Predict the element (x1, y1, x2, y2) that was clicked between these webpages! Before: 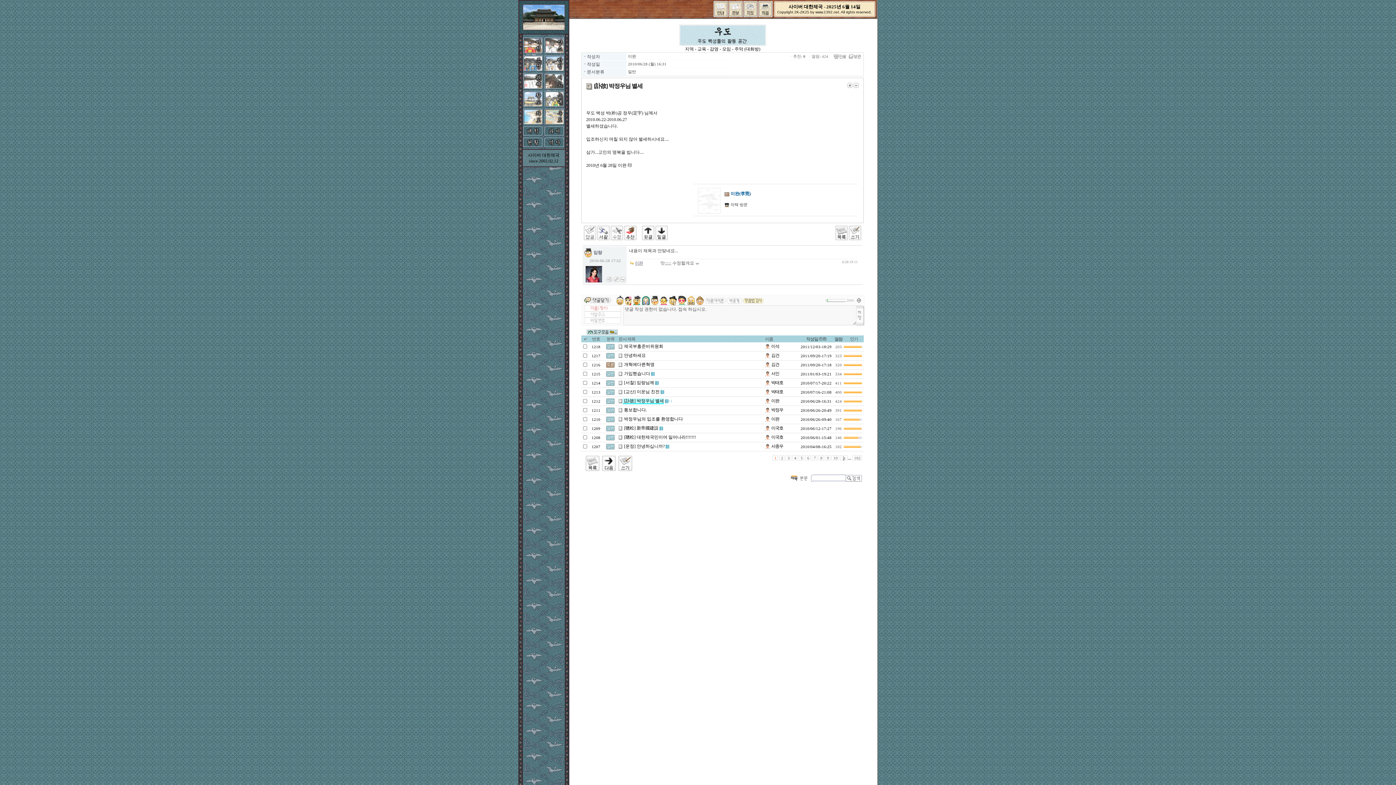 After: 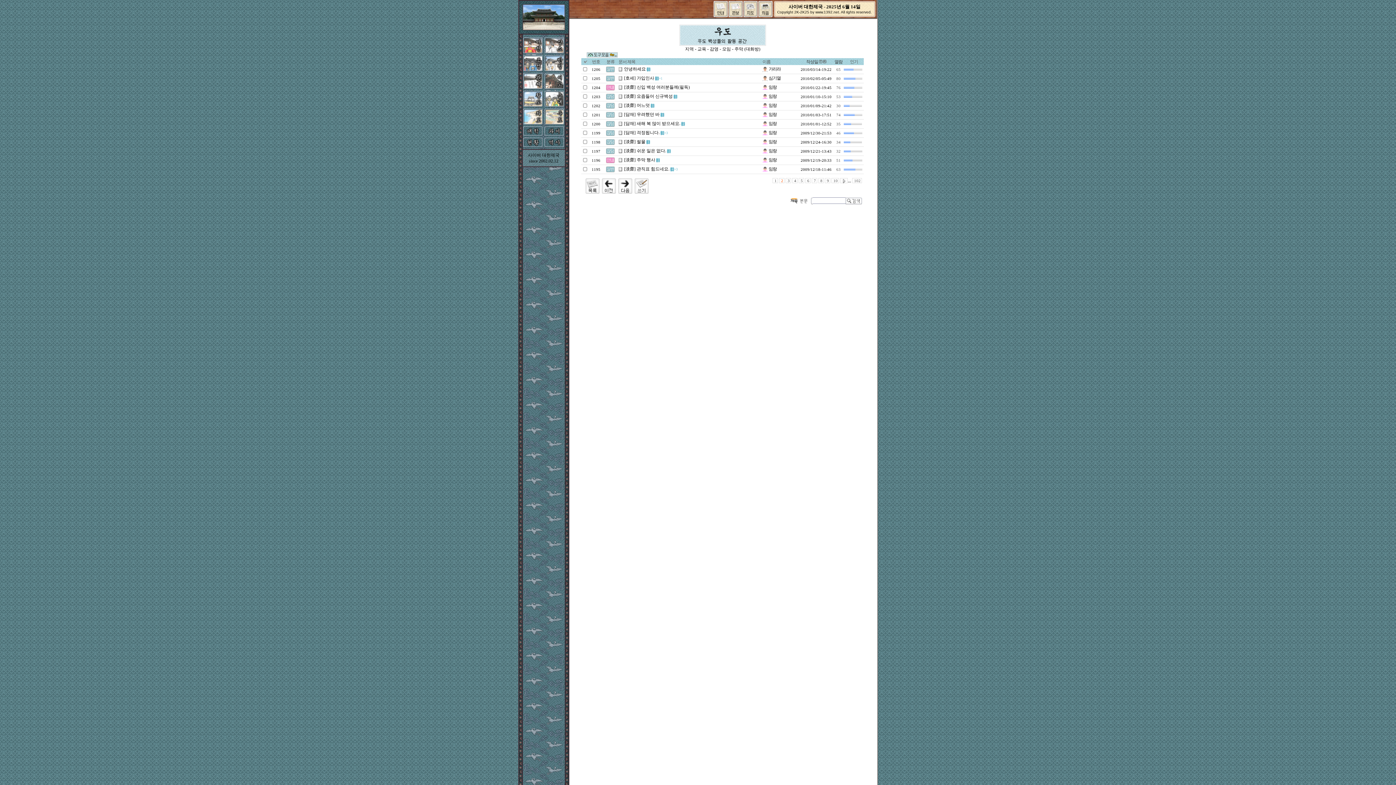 Action: bbox: (599, 460, 616, 465)